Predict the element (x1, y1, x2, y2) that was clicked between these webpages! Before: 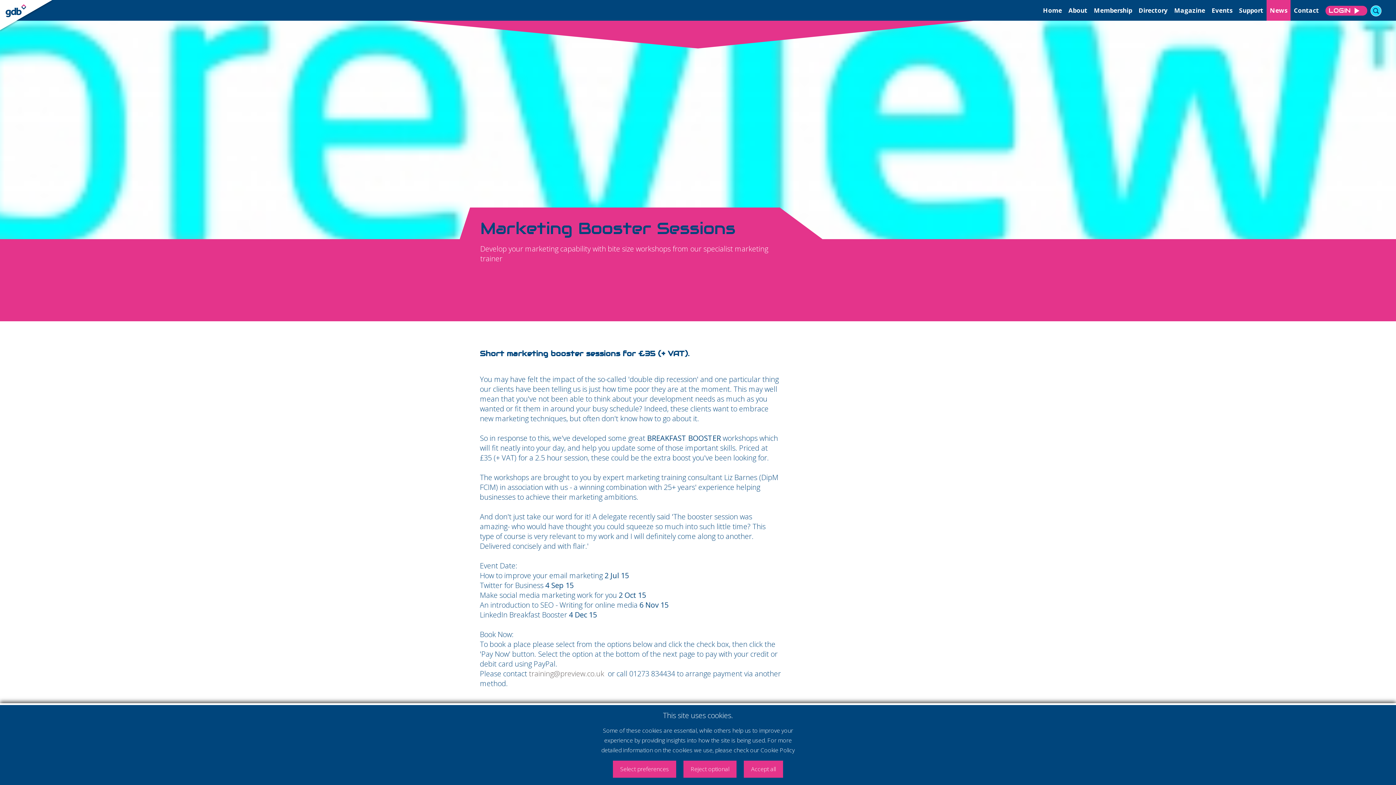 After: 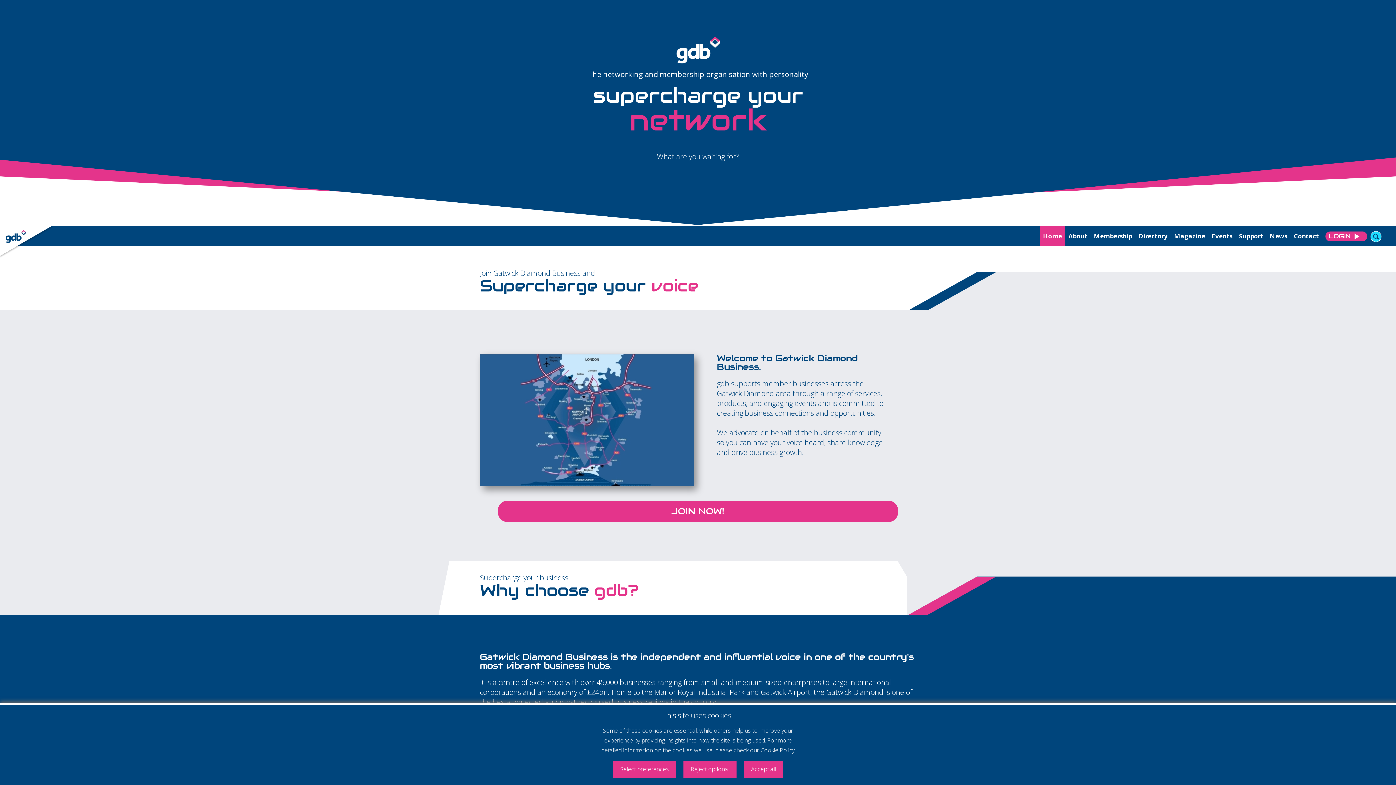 Action: bbox: (0, 0, 78, 32)